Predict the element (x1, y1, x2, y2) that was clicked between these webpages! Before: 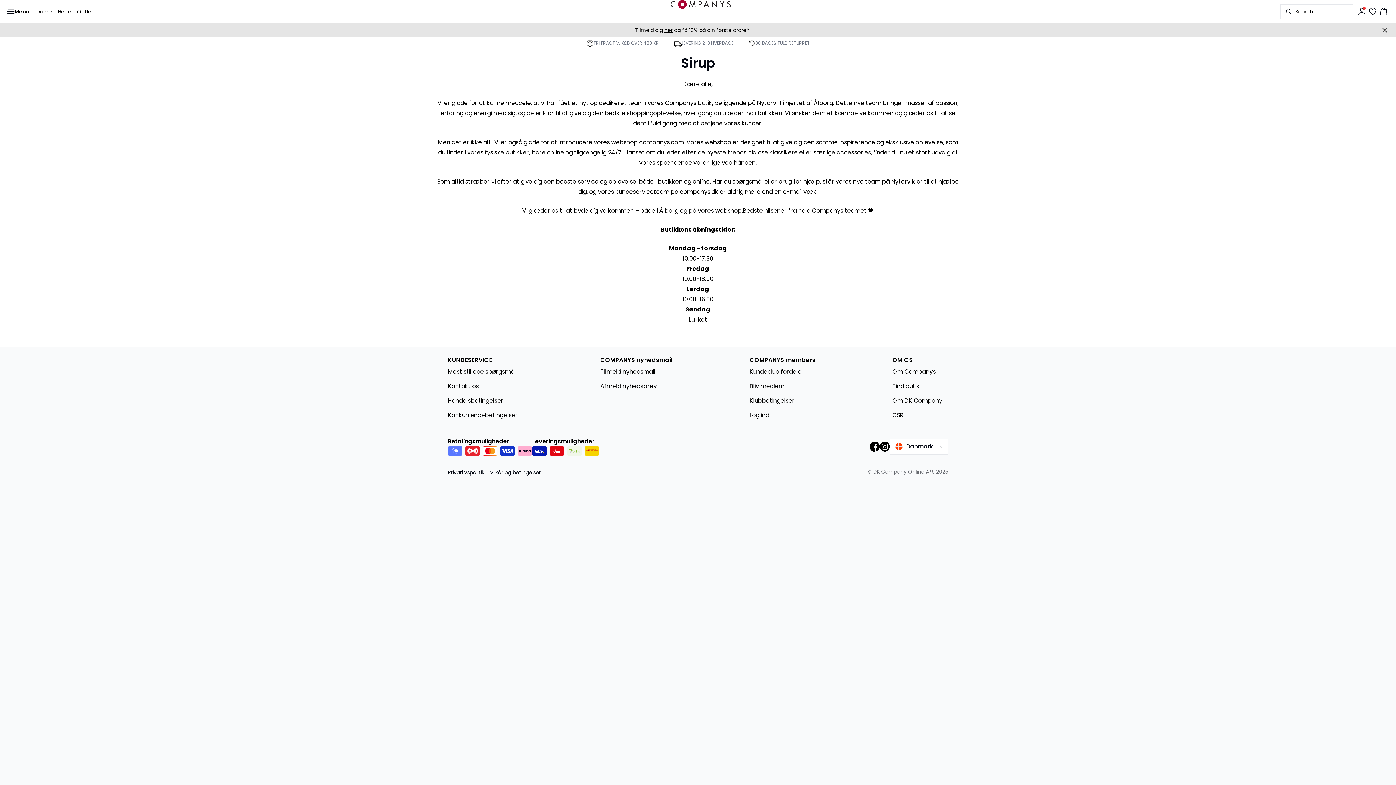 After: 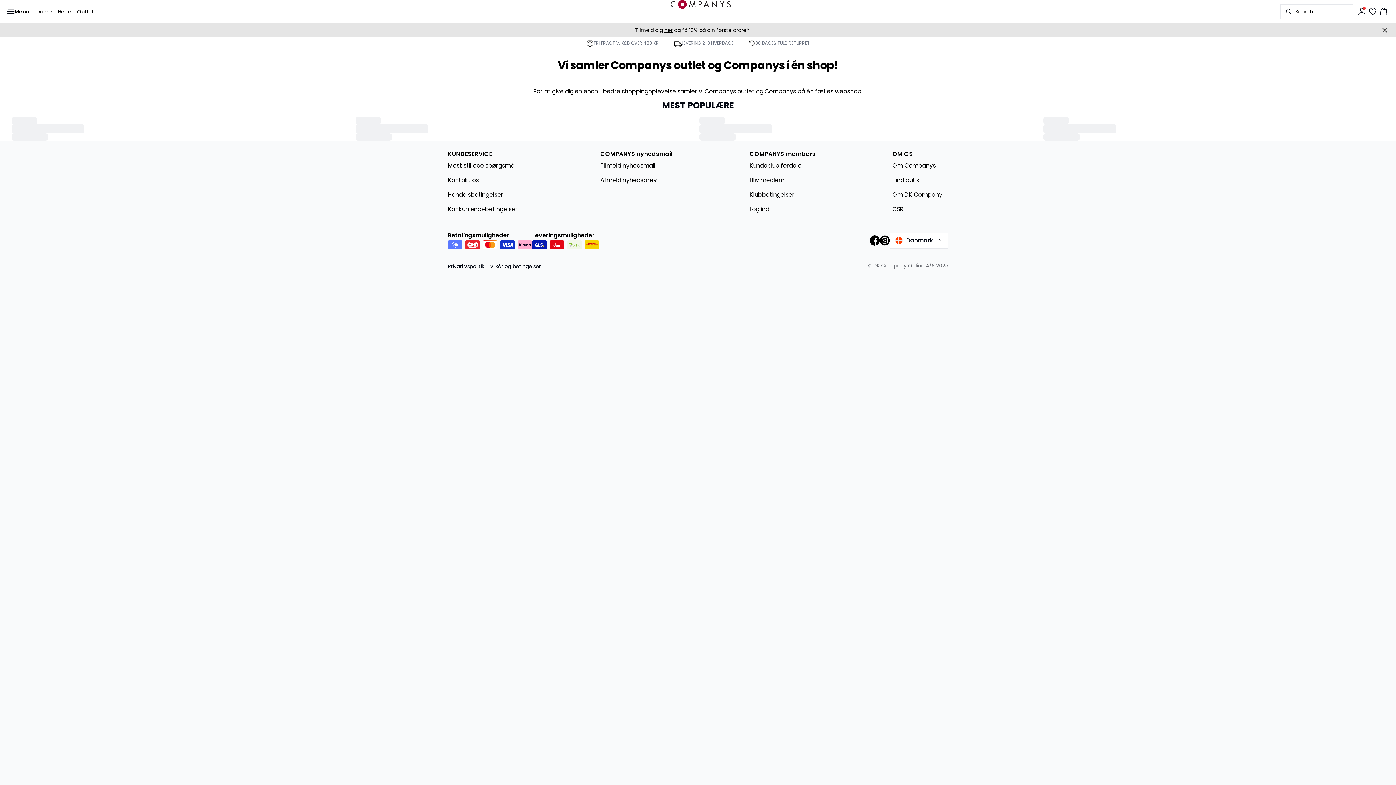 Action: label: Outlet bbox: (74, 0, 96, 23)